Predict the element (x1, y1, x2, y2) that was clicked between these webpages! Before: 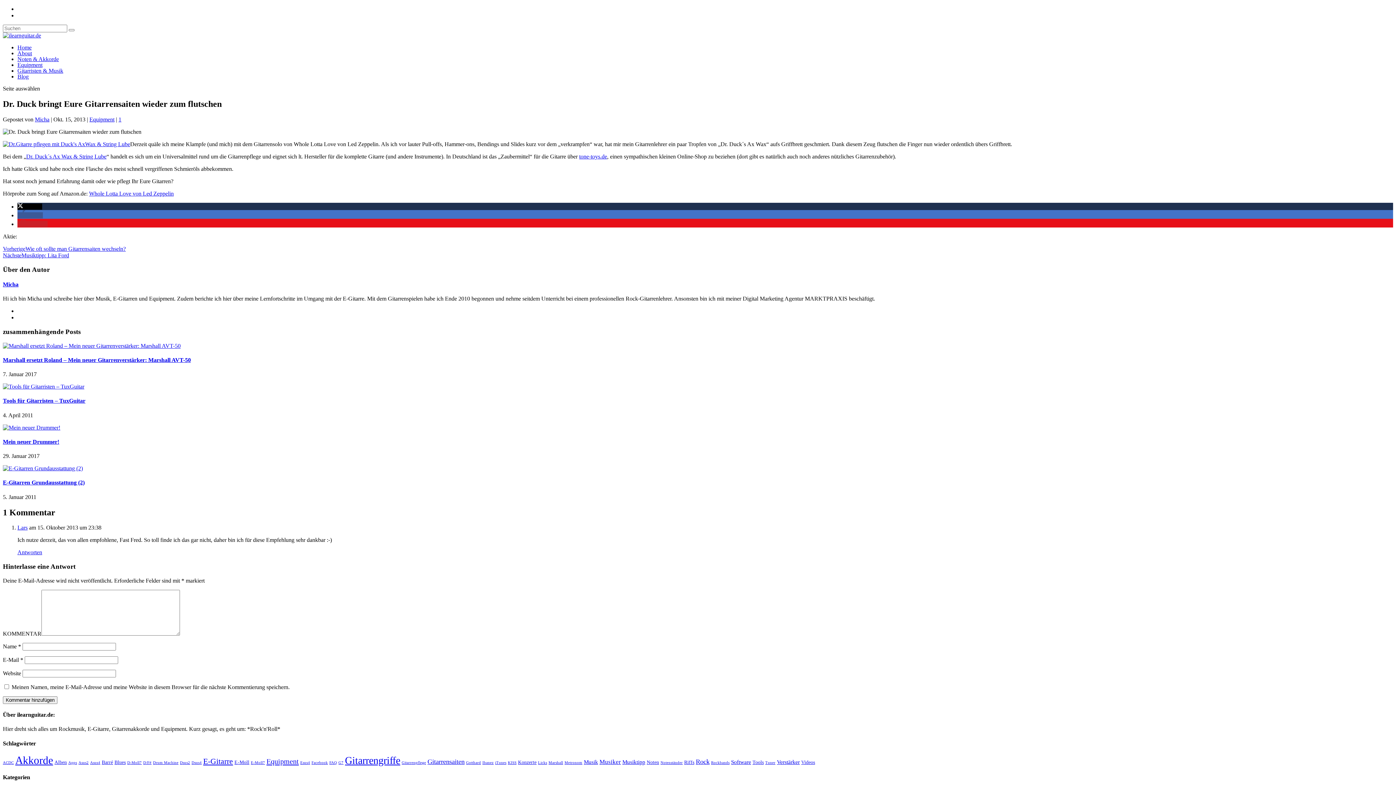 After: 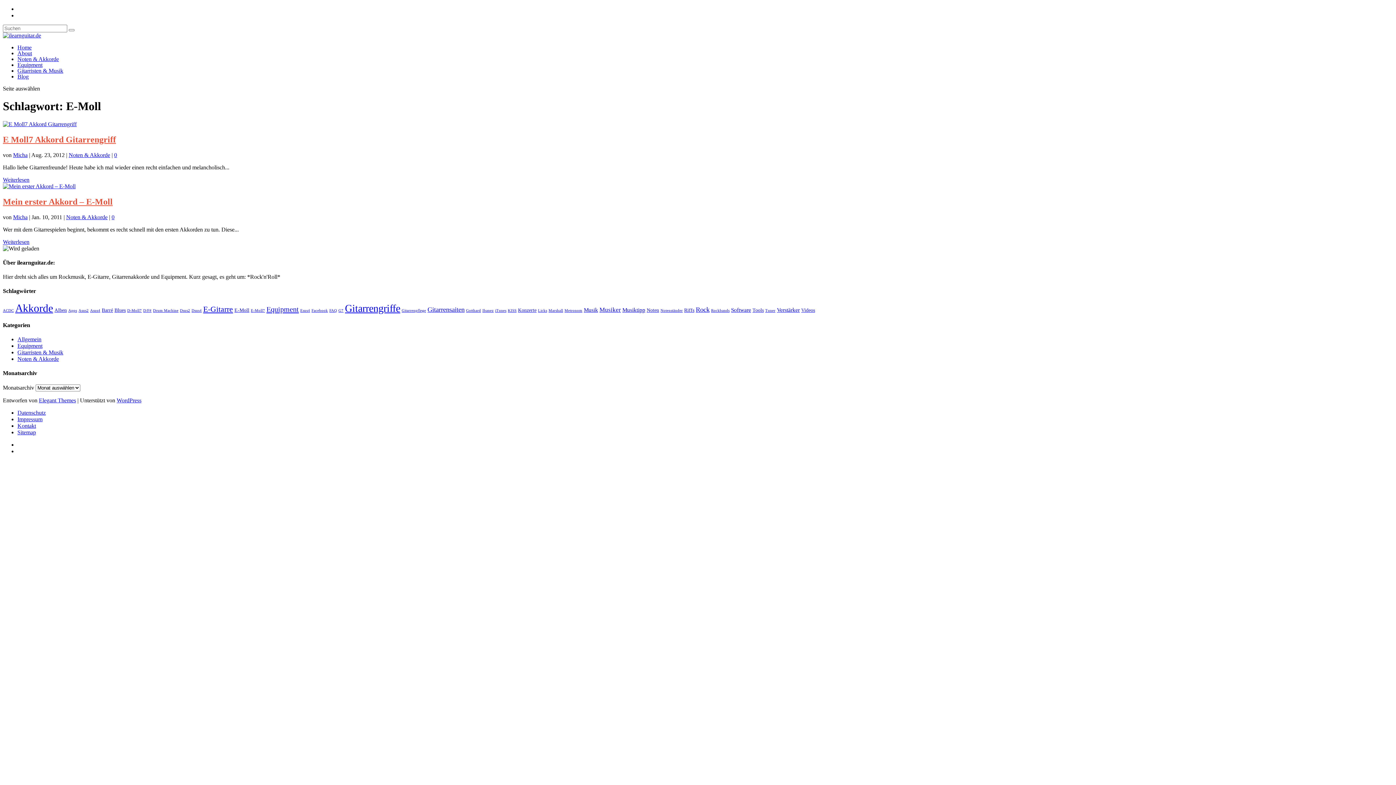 Action: bbox: (234, 759, 249, 765) label: E-Moll (2 Einträge)